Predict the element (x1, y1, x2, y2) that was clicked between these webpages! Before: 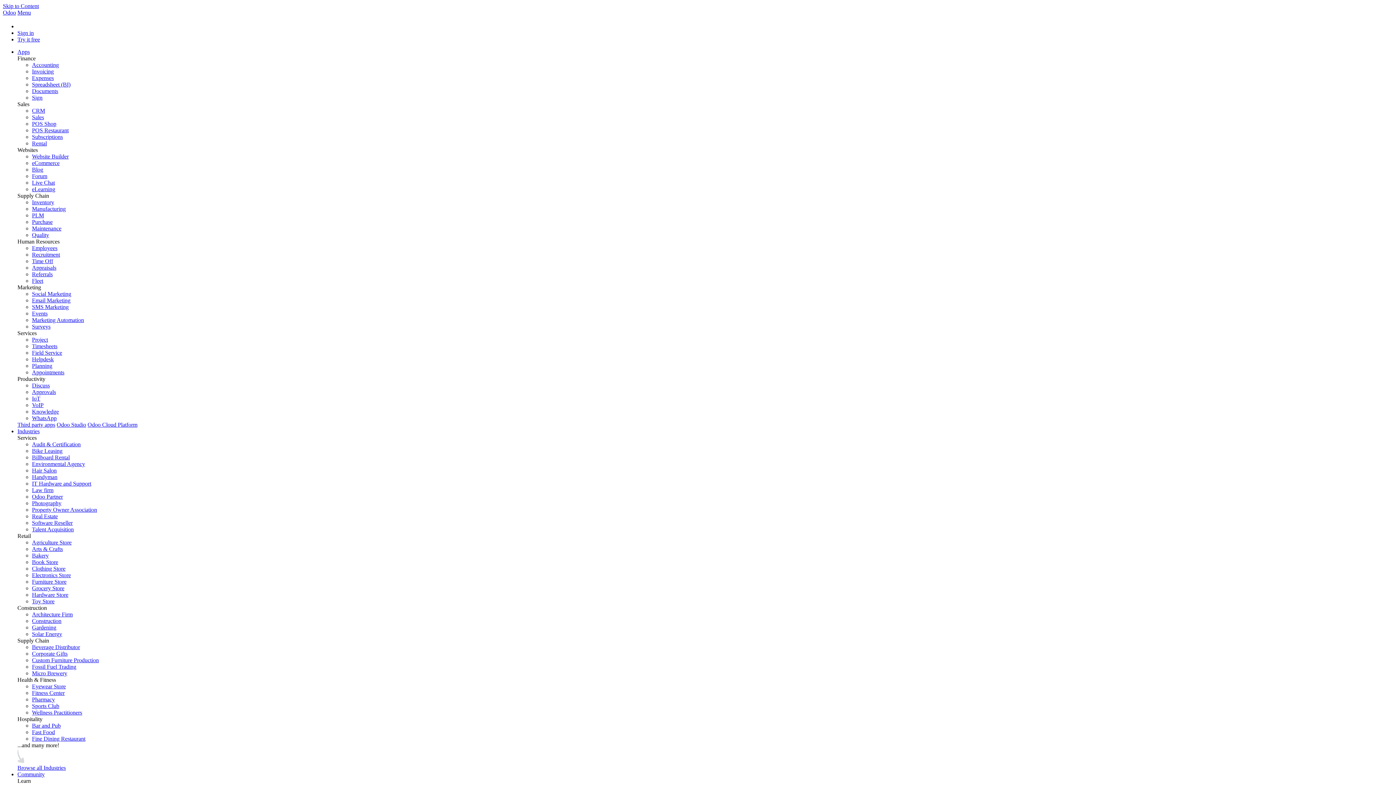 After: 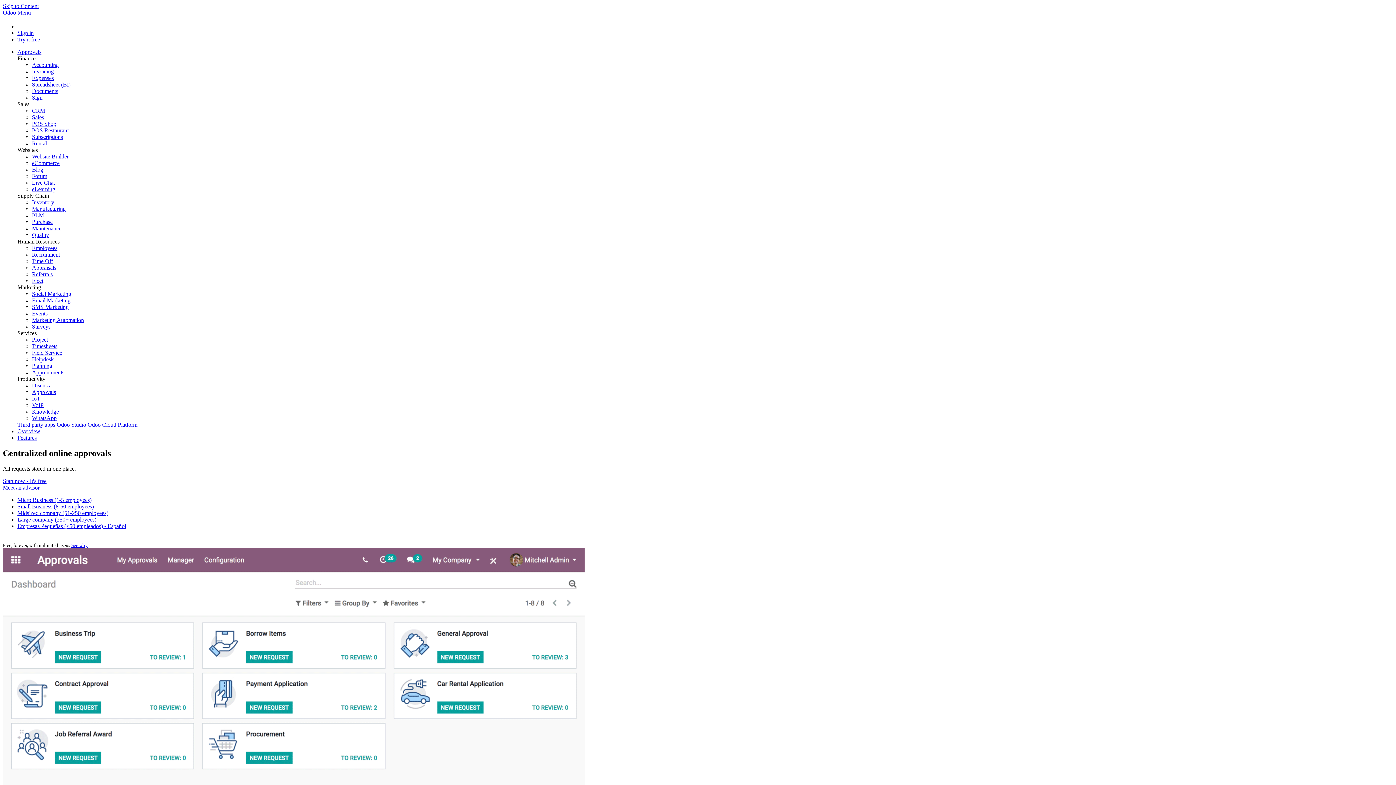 Action: label: Approvals bbox: (32, 389, 56, 395)